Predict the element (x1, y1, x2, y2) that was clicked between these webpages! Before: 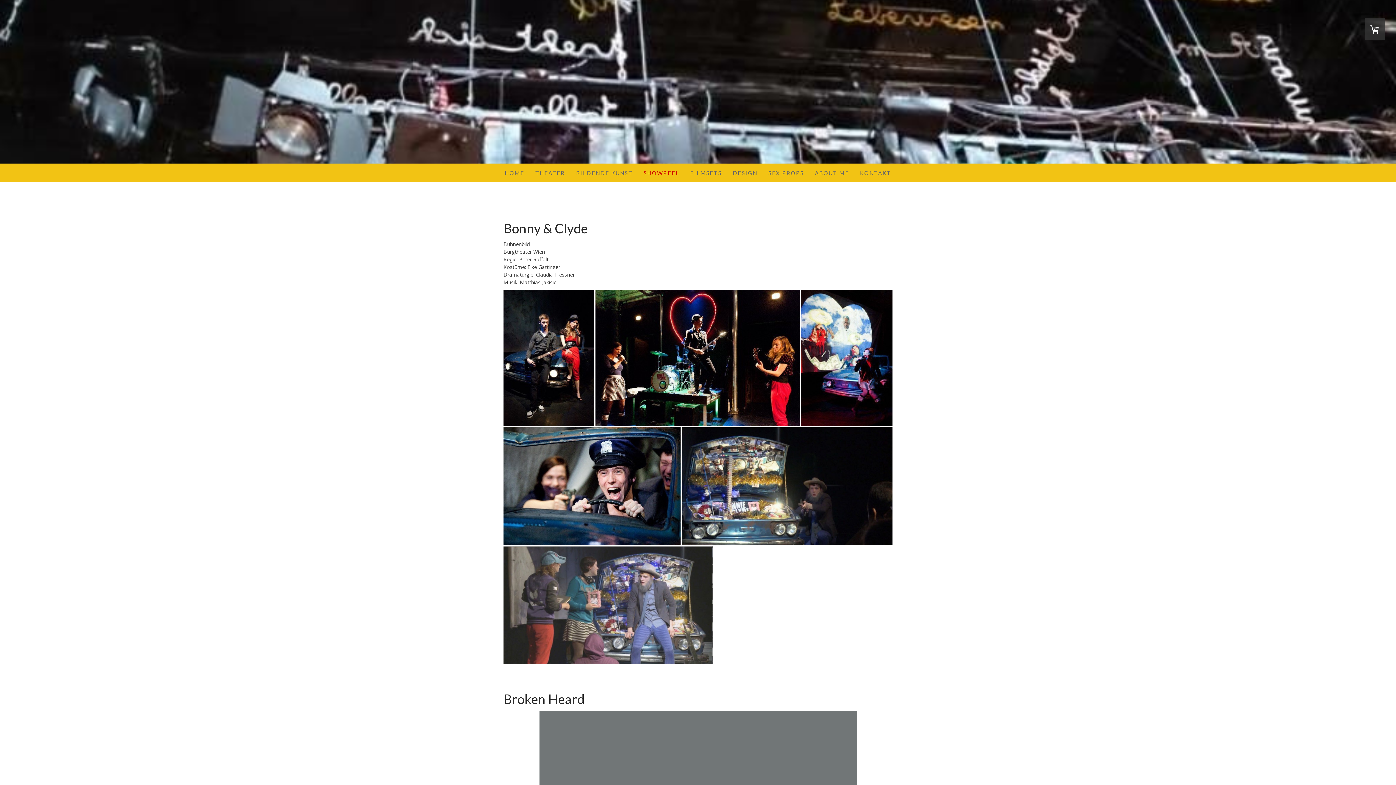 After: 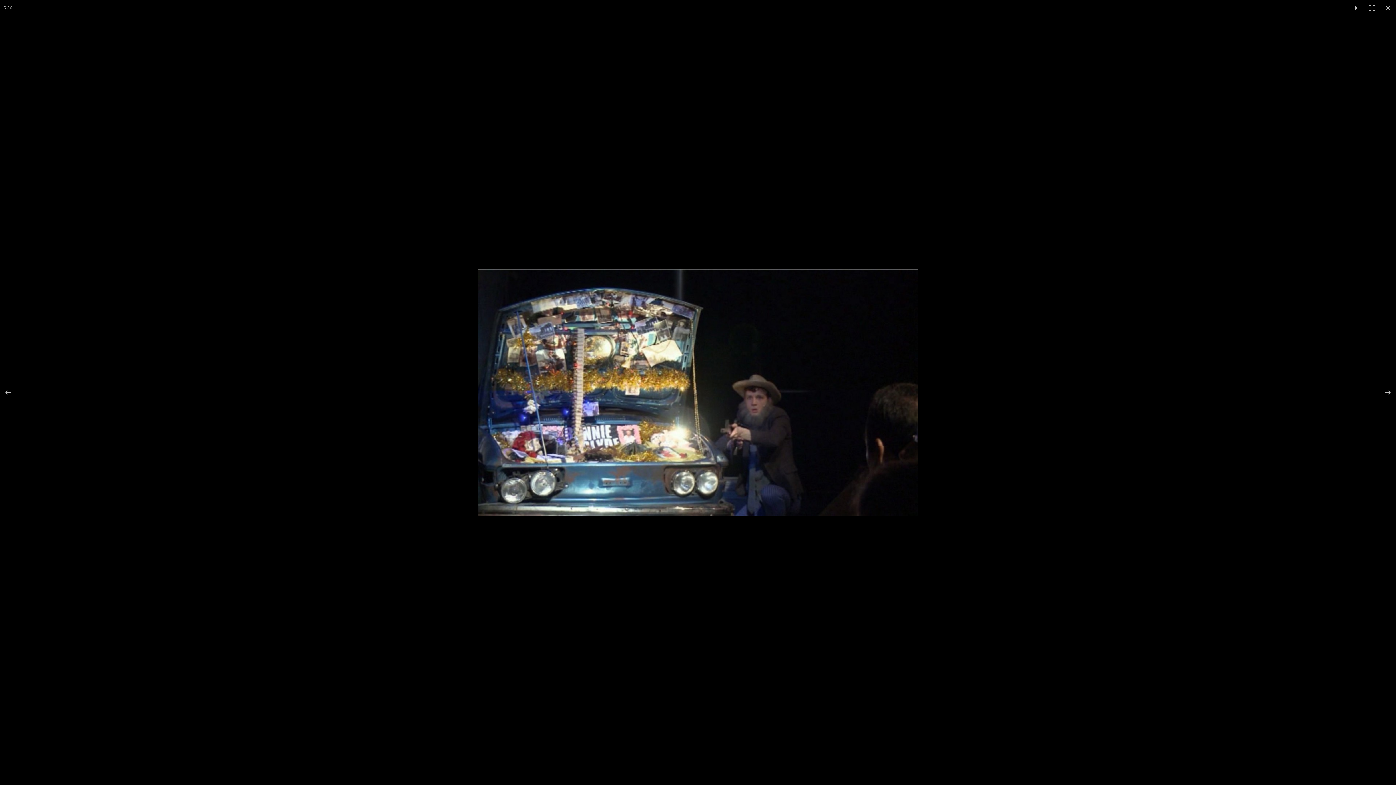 Action: bbox: (681, 427, 892, 545)